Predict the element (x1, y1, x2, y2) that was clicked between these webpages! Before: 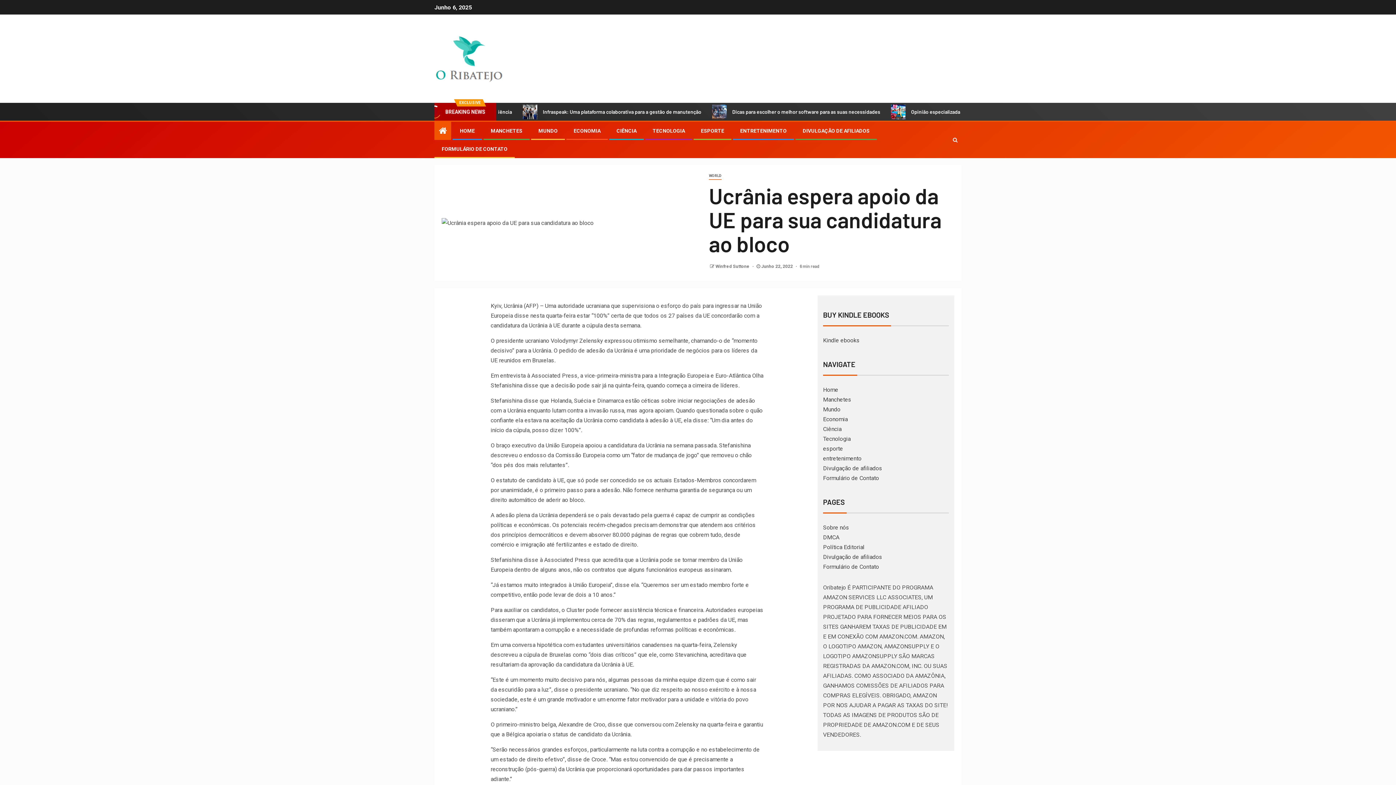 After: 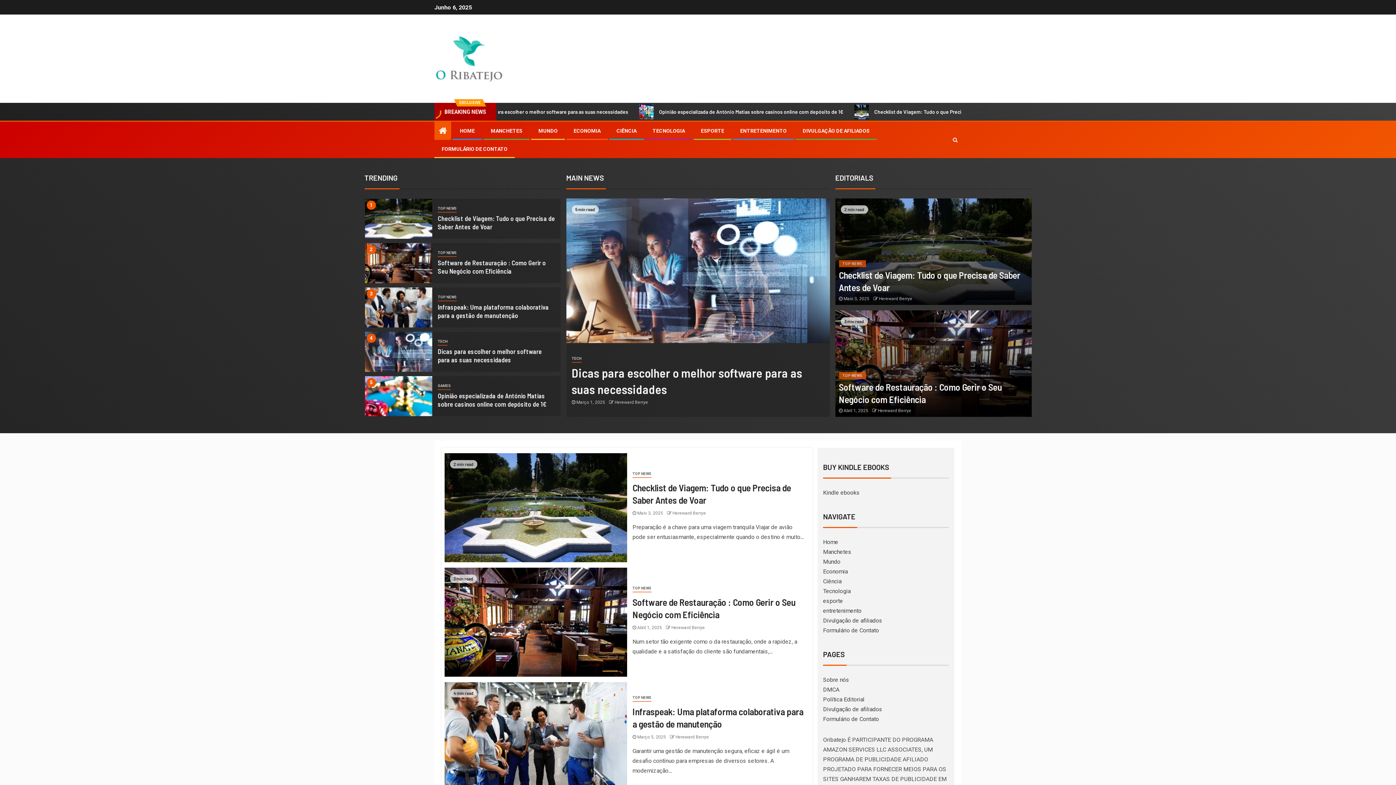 Action: bbox: (715, 264, 750, 269) label: Winfred Suttone 